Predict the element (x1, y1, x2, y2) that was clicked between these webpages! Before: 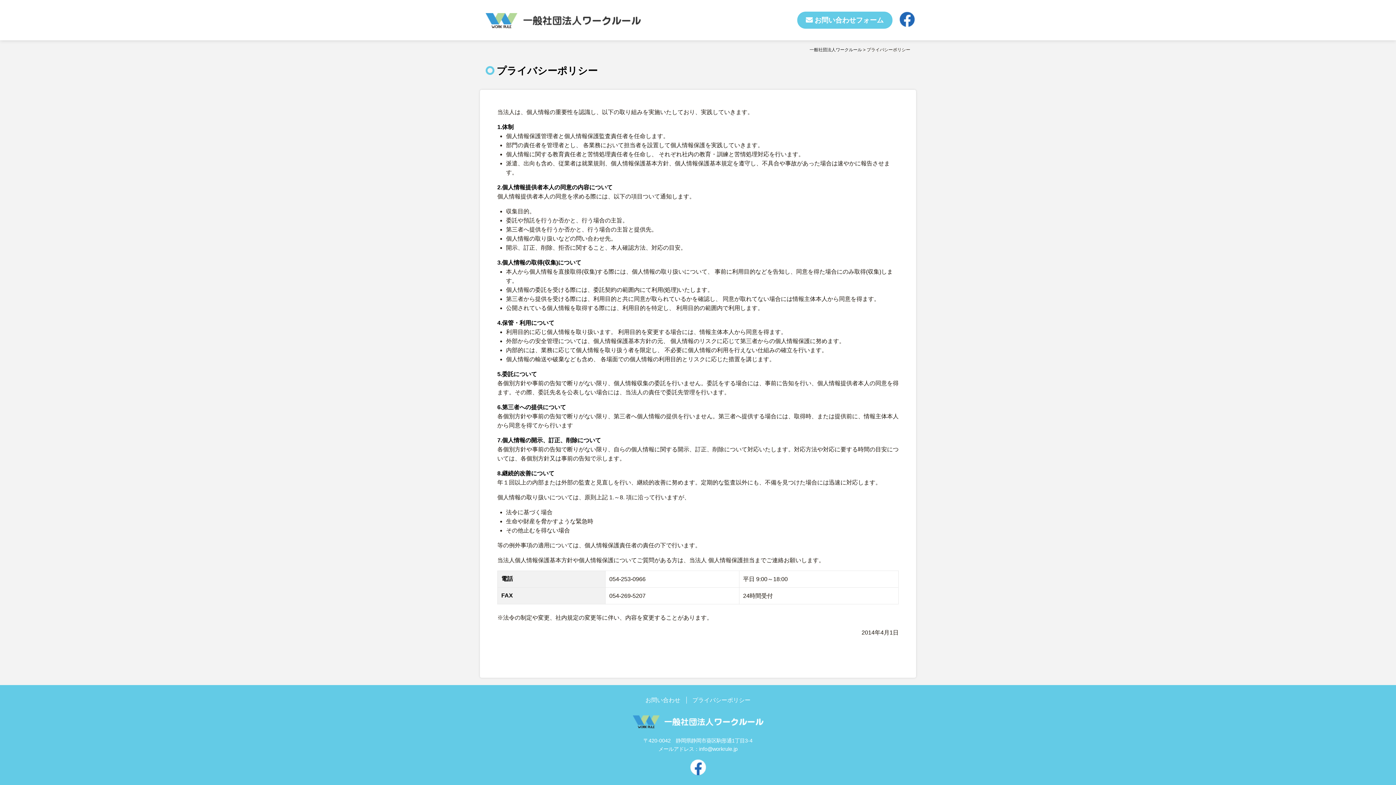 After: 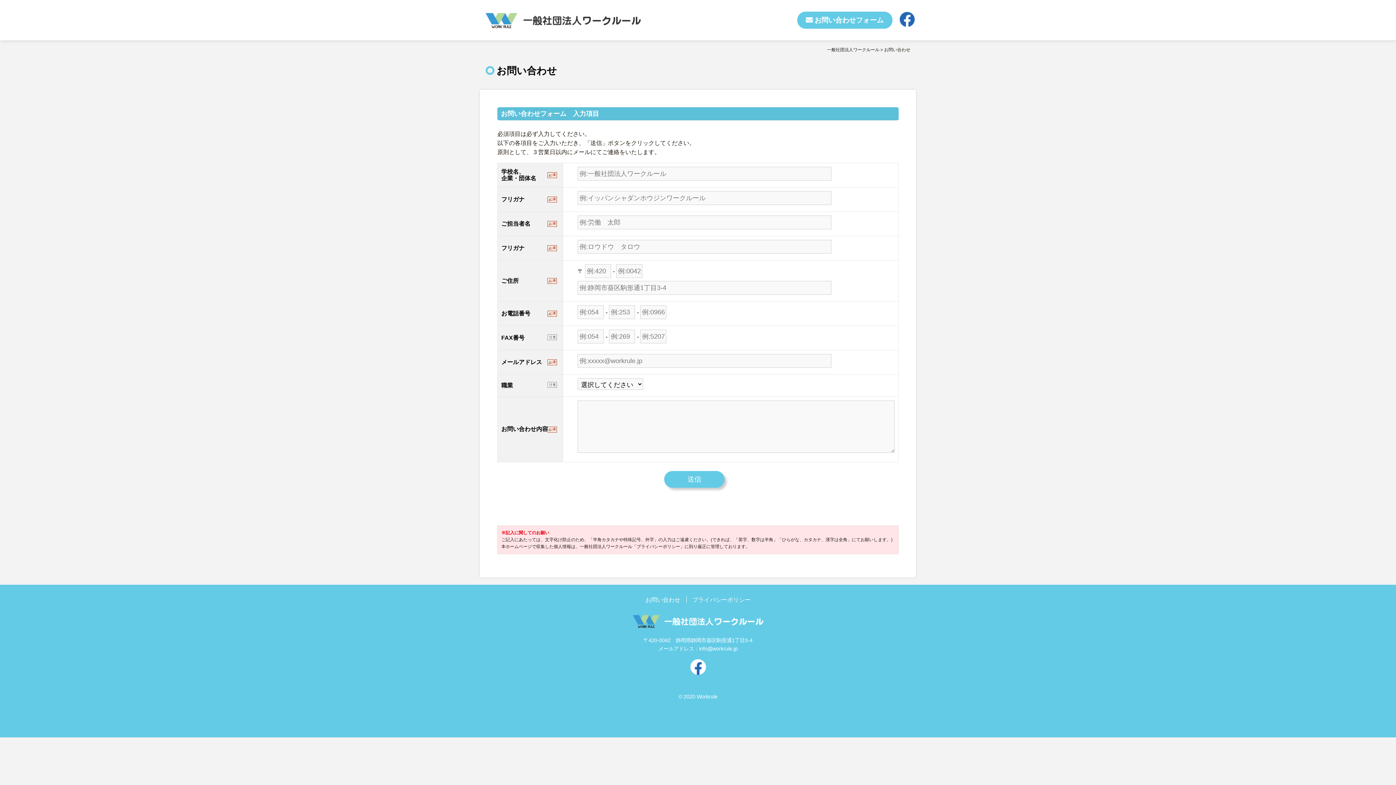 Action: bbox: (639, 697, 686, 704) label: お問い合わせ